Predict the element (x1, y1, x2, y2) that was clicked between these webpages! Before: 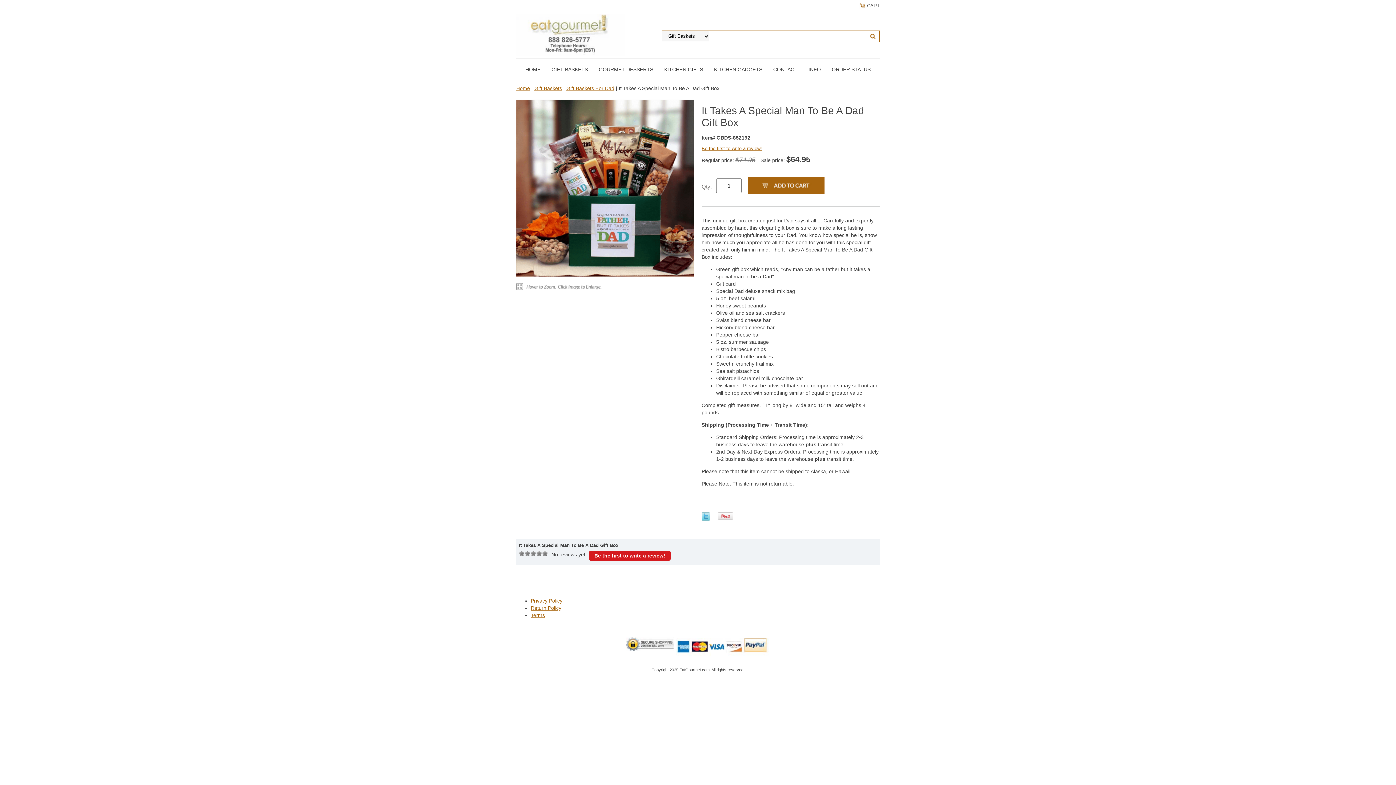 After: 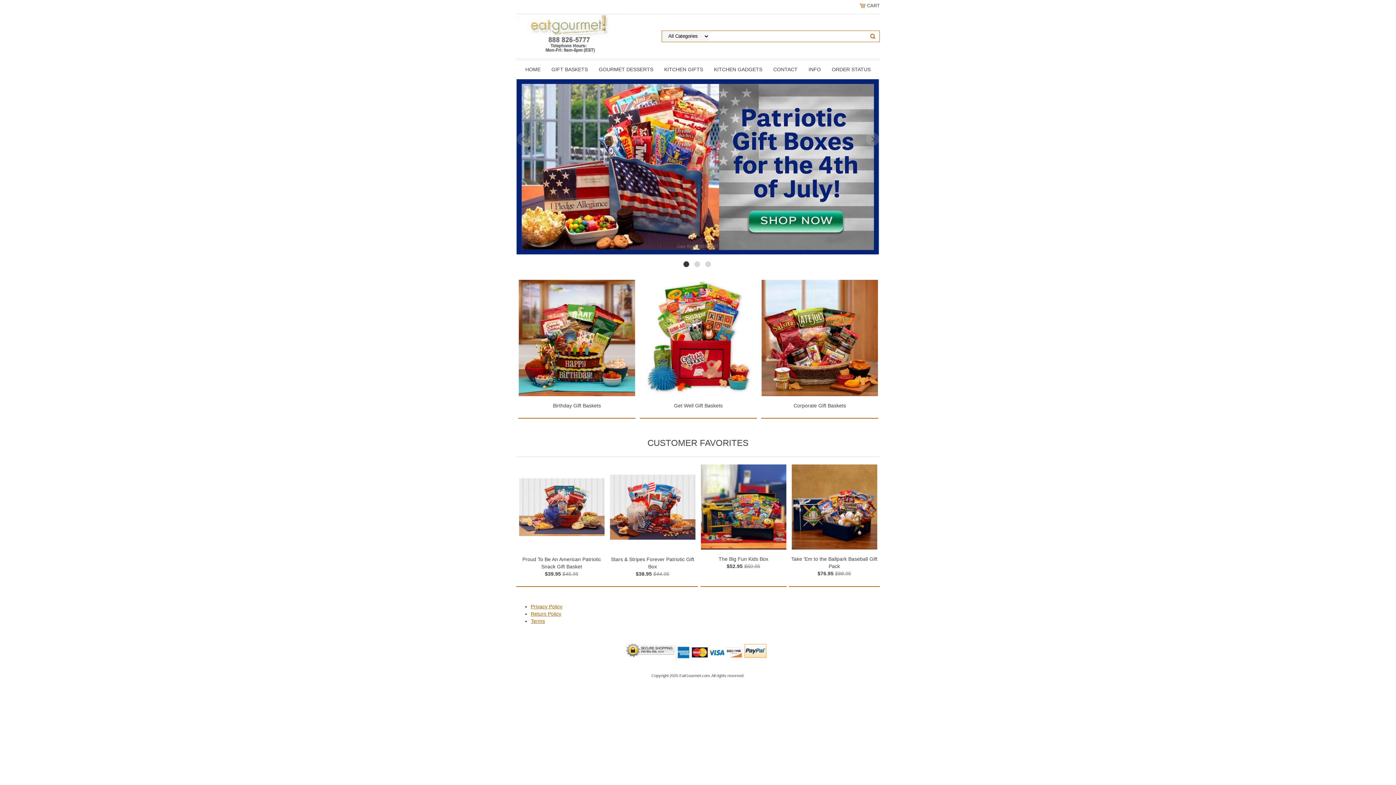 Action: label: HOME bbox: (520, 60, 546, 79)